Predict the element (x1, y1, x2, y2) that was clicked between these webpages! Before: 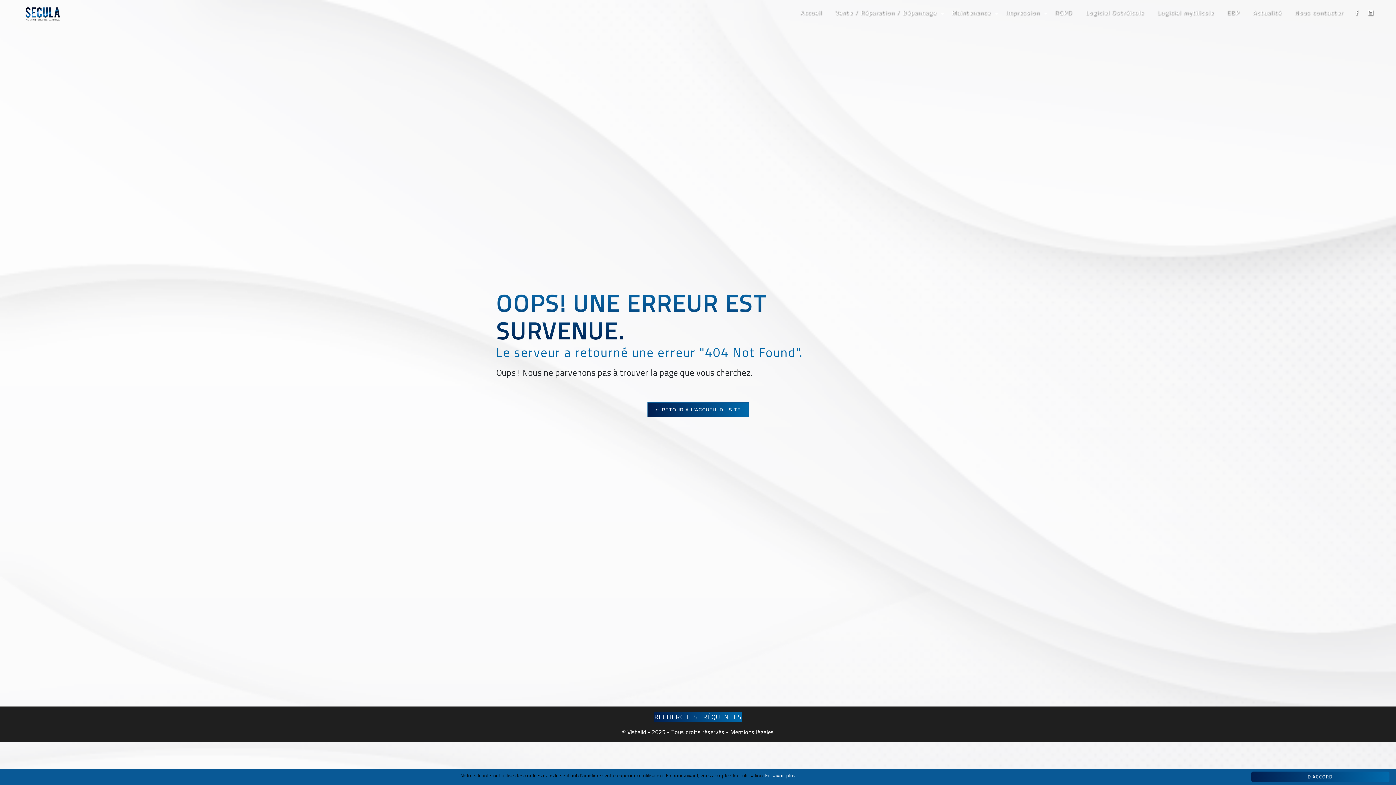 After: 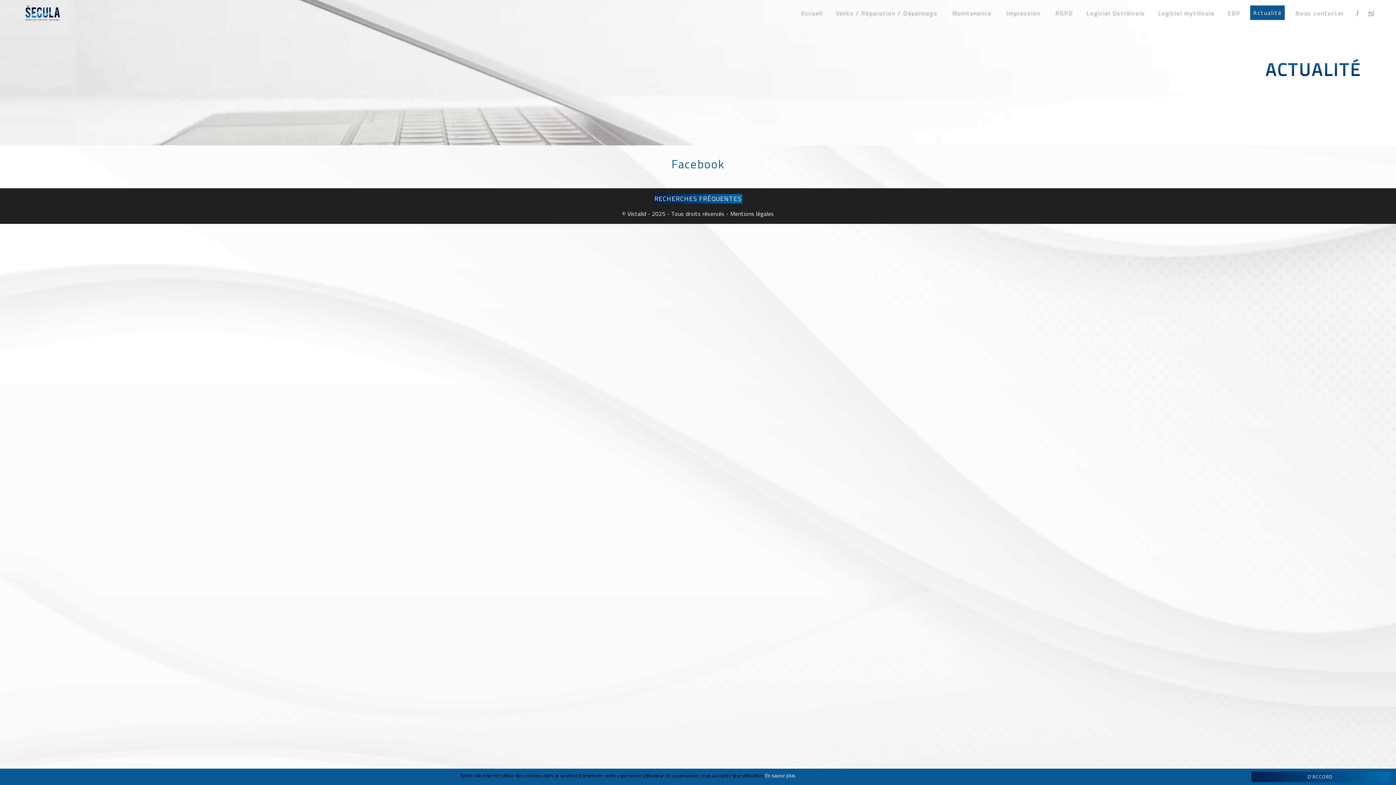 Action: bbox: (1250, 5, 1285, 20) label: Actualité